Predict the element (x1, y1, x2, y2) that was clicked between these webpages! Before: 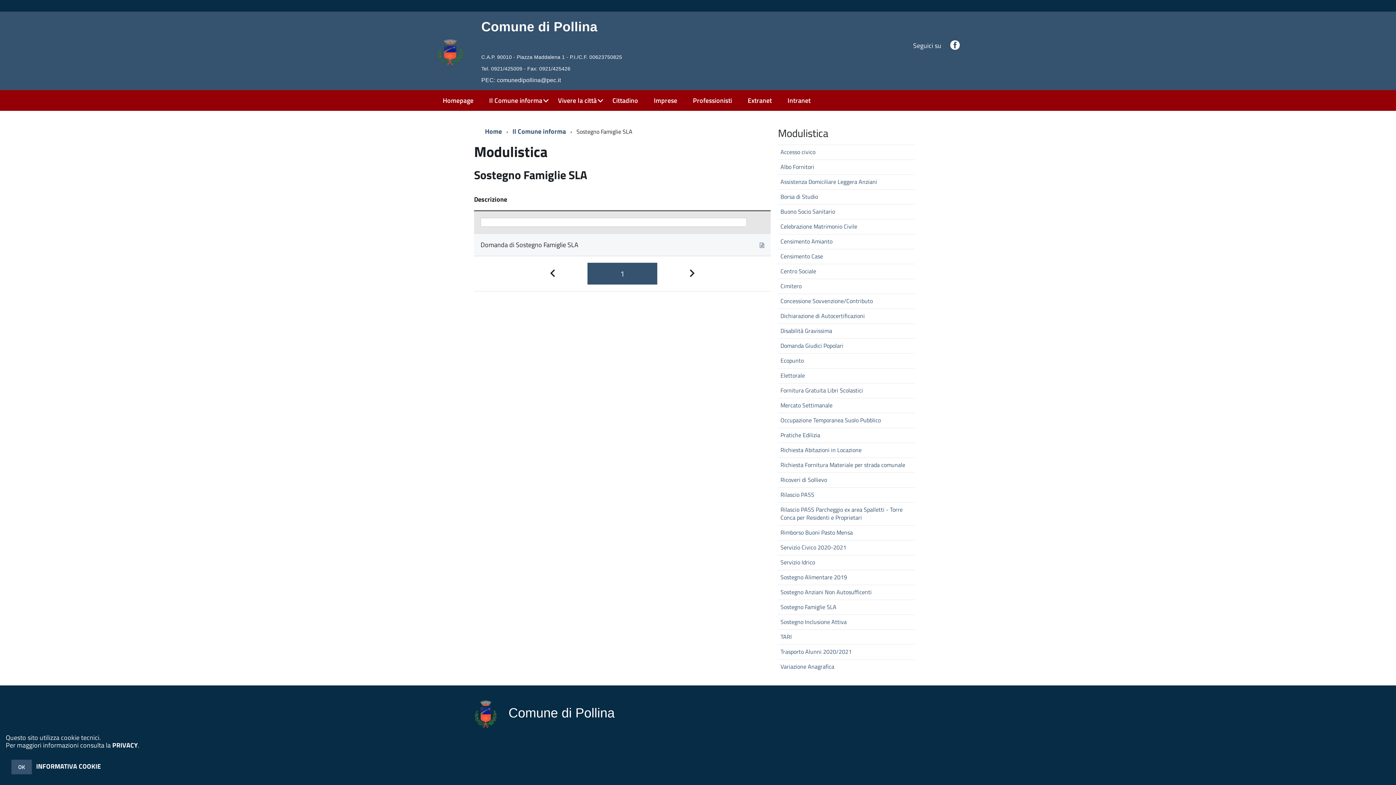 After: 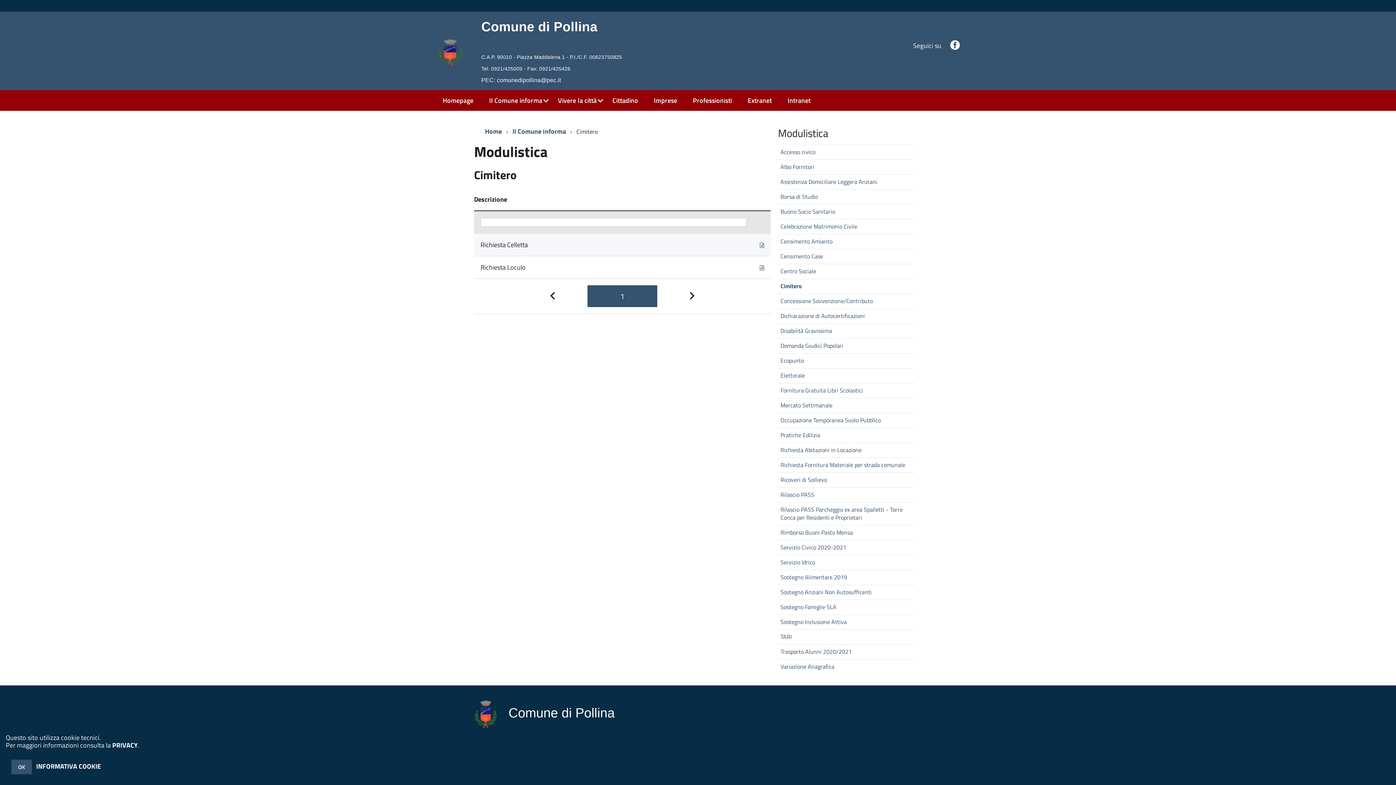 Action: label: Cimitero bbox: (777, 278, 914, 293)